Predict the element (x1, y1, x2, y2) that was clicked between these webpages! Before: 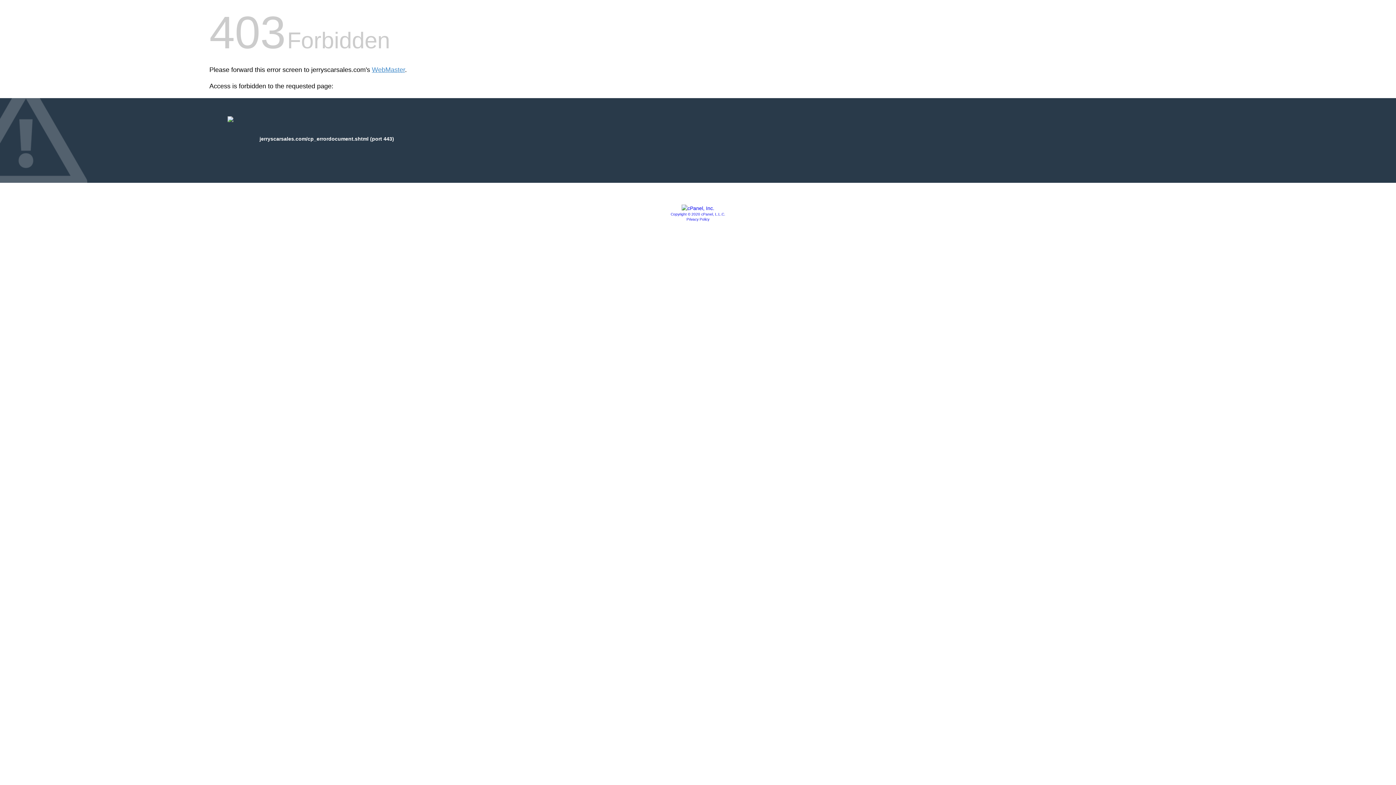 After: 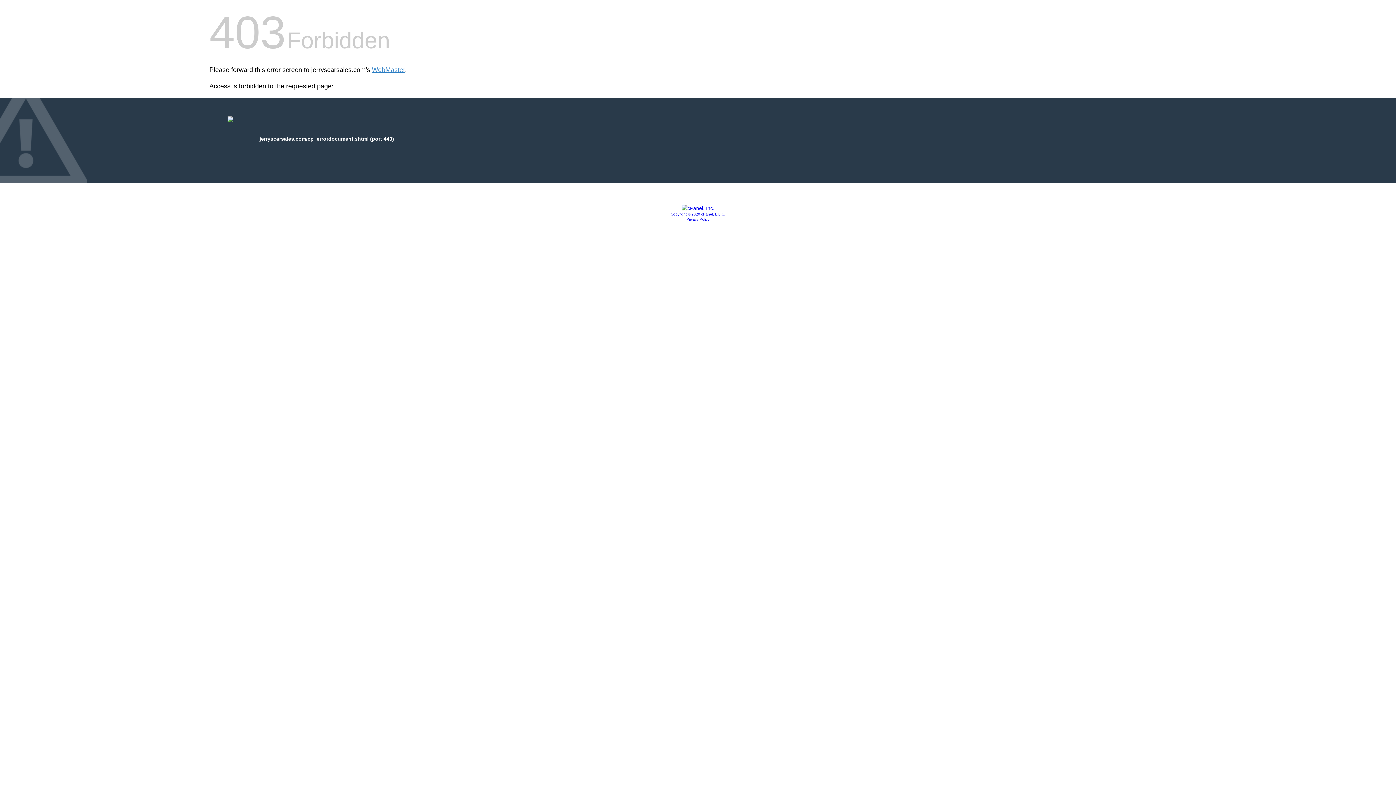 Action: bbox: (681, 205, 714, 211)